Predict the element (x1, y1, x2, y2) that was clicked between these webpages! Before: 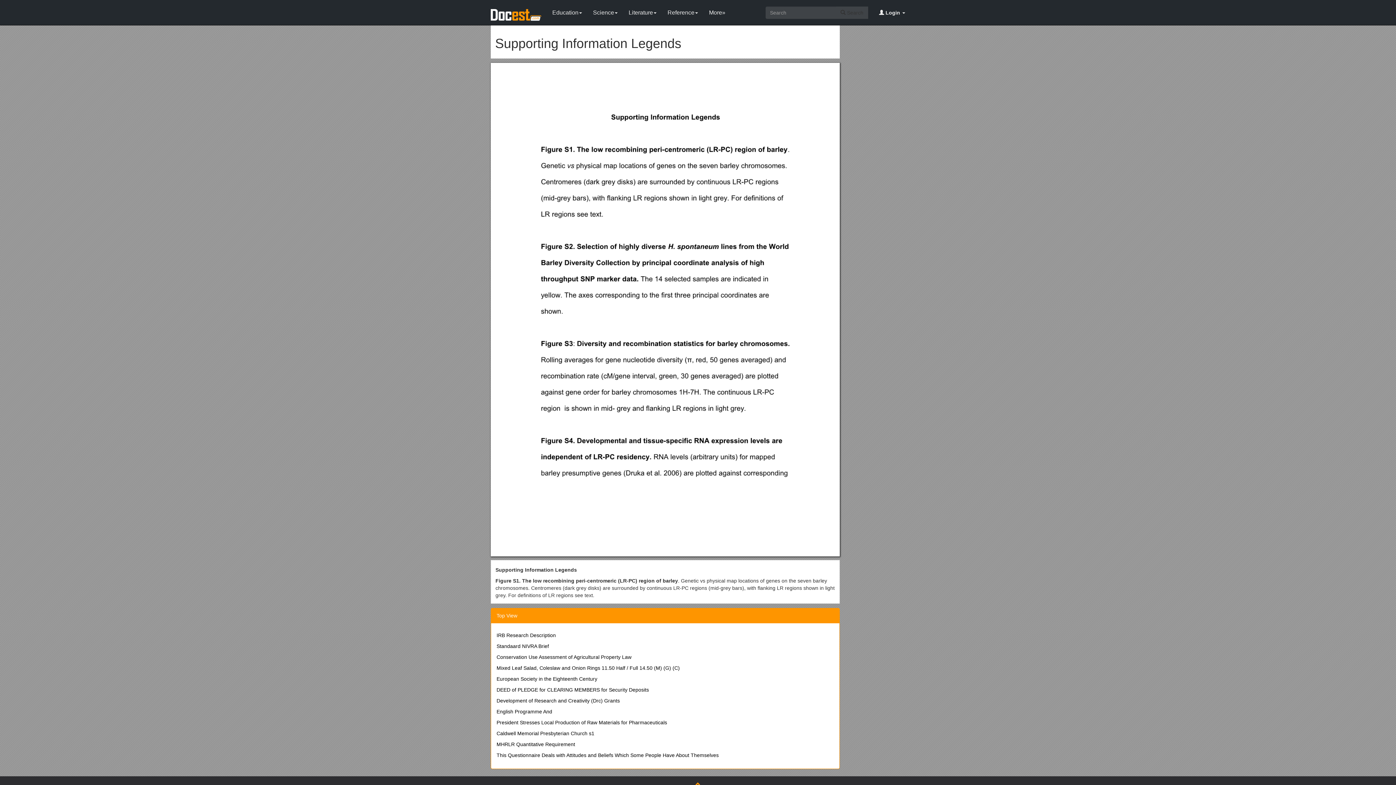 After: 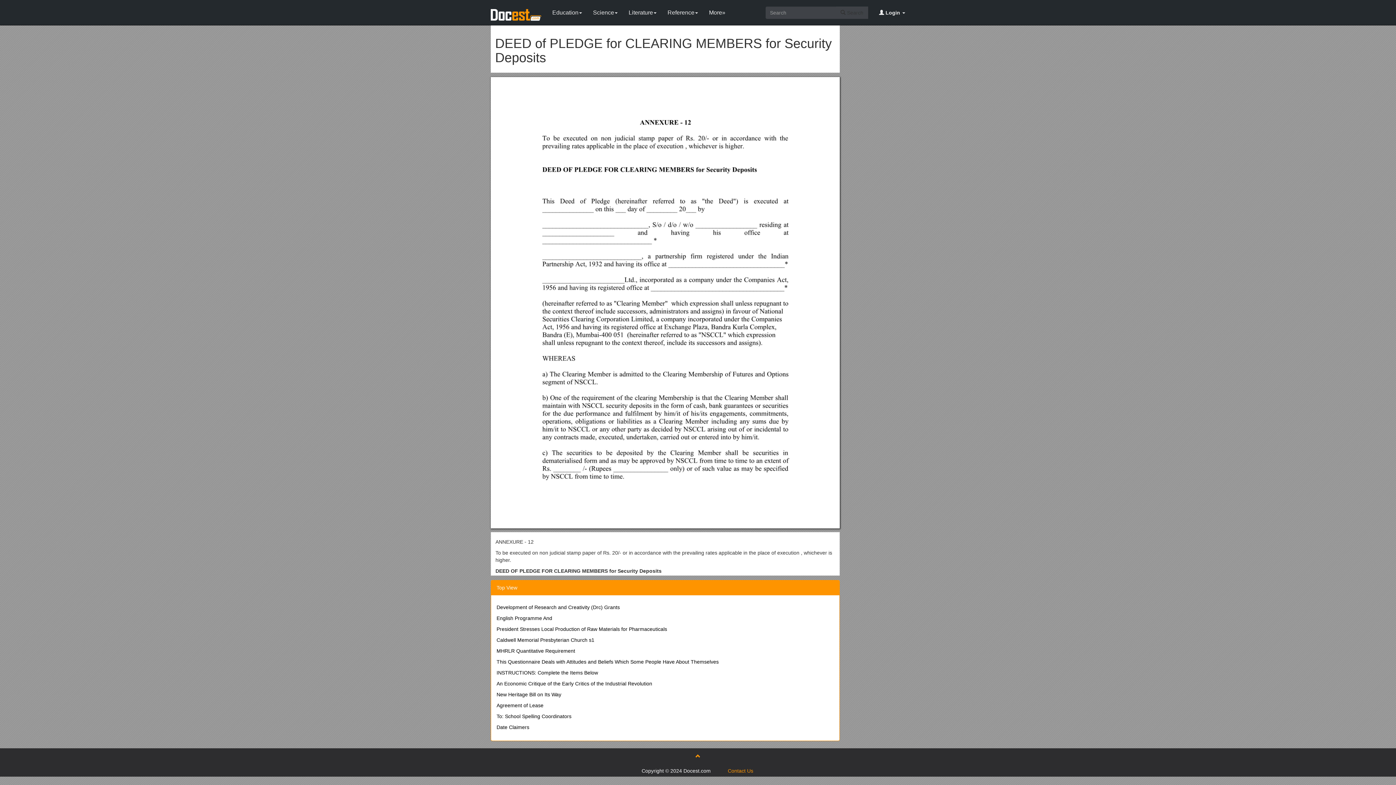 Action: label: DEED of PLEDGE for CLEARING MEMBERS for Security Deposits bbox: (496, 687, 649, 693)